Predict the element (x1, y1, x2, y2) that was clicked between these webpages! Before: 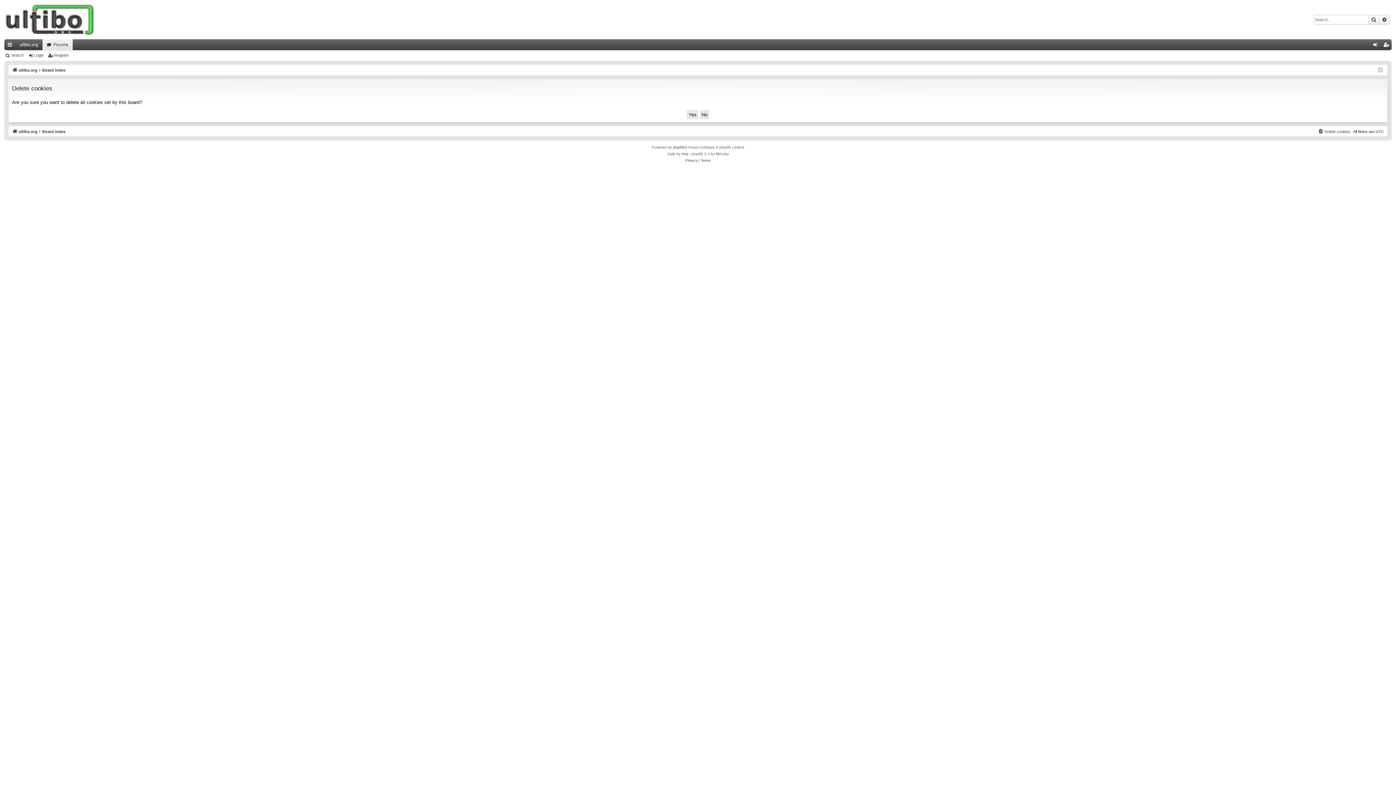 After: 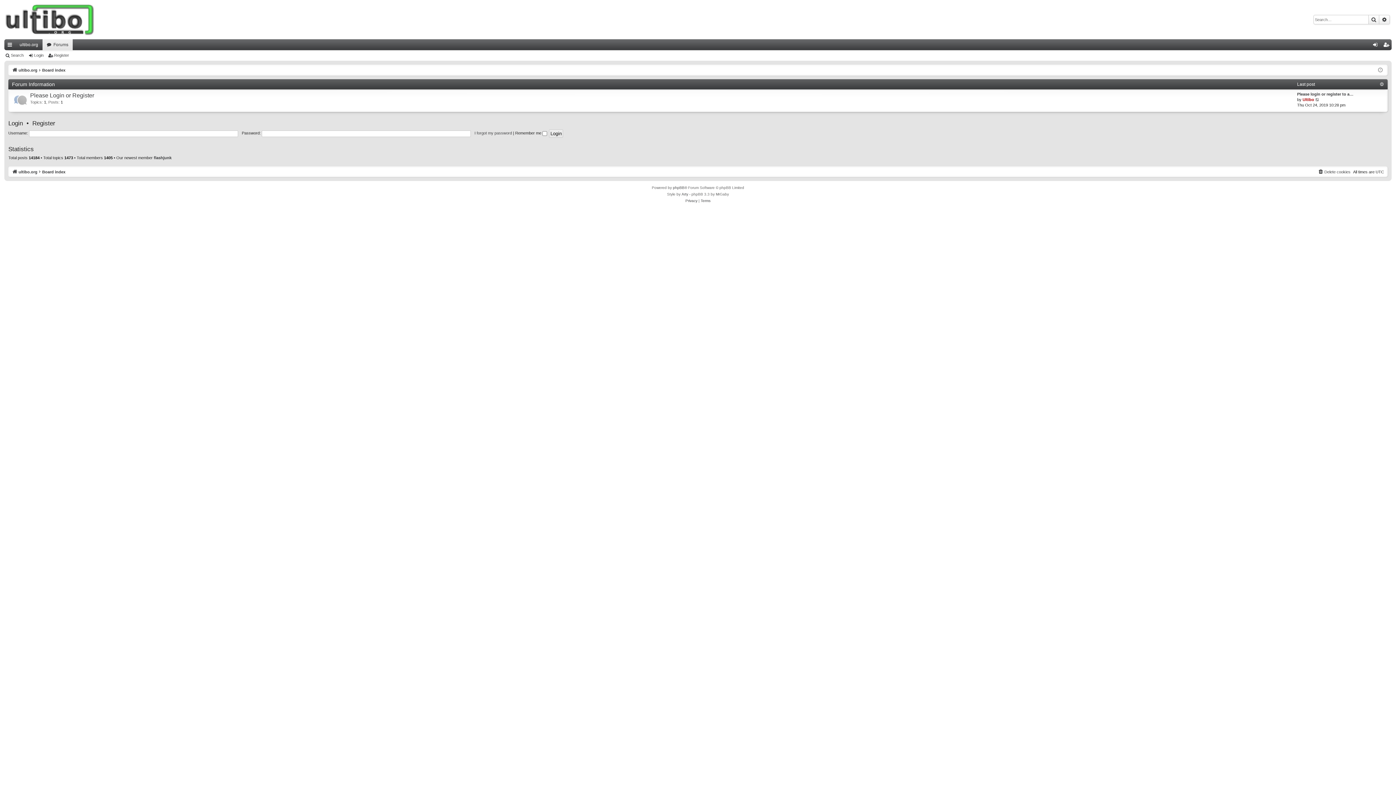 Action: bbox: (42, 127, 65, 135) label: Board index